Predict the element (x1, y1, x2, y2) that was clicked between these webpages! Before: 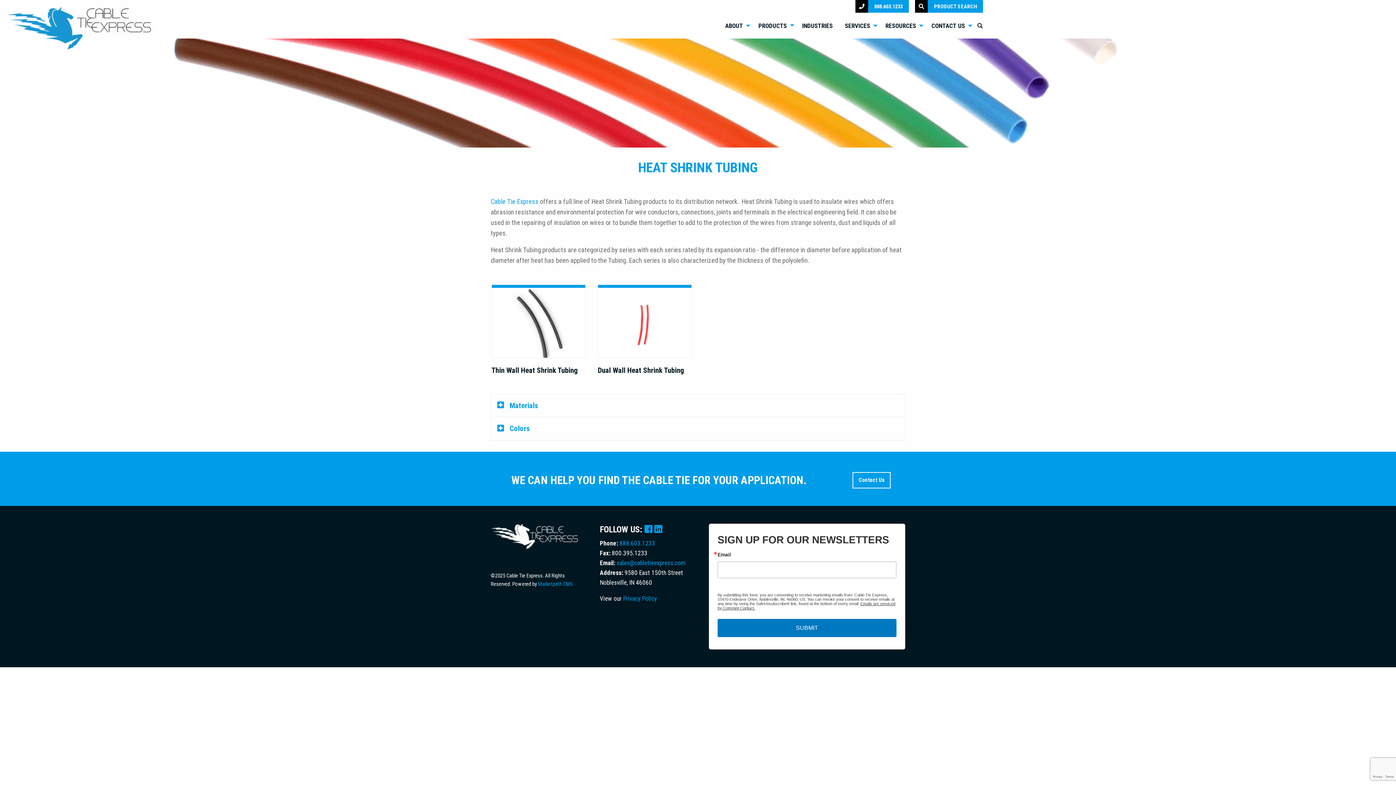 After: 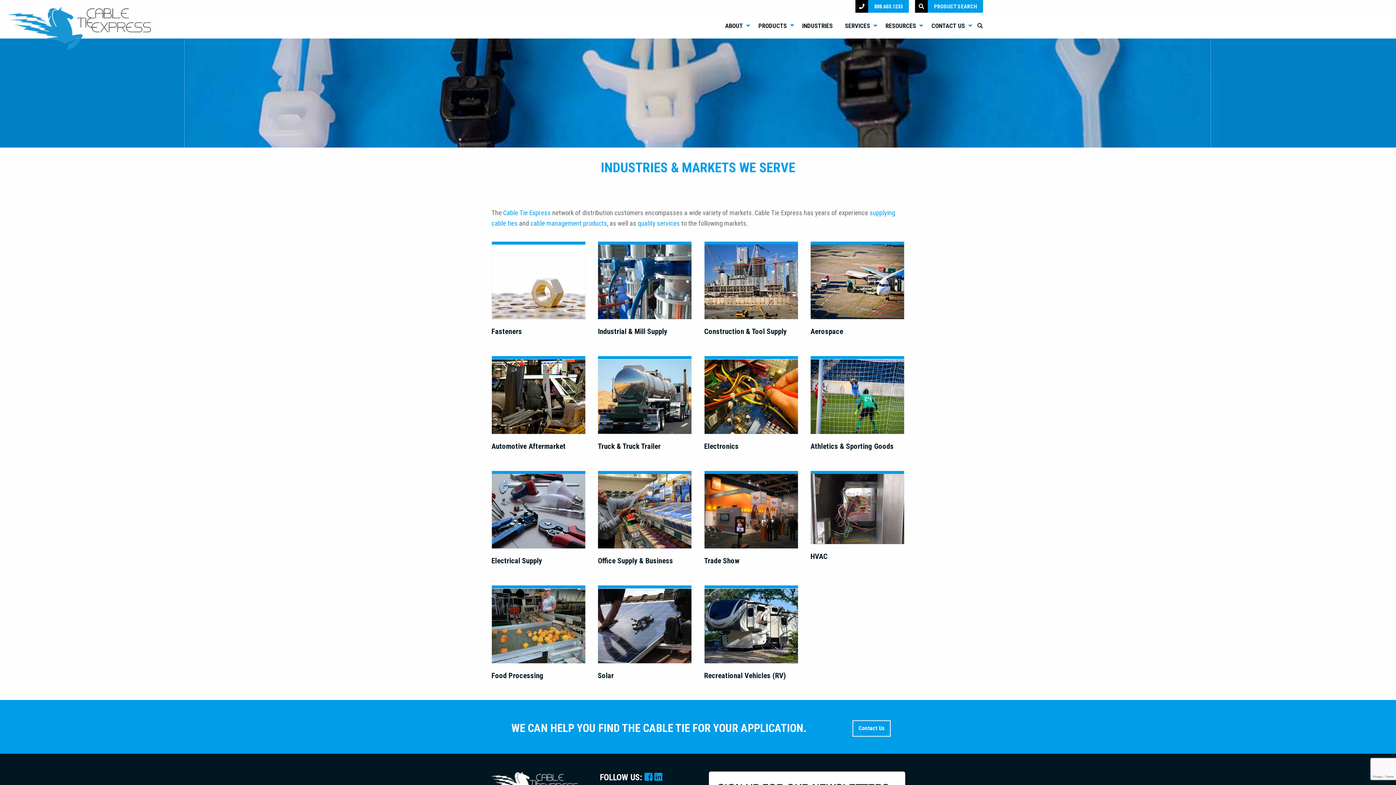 Action: bbox: (796, 18, 839, 32) label: INDUSTRIES